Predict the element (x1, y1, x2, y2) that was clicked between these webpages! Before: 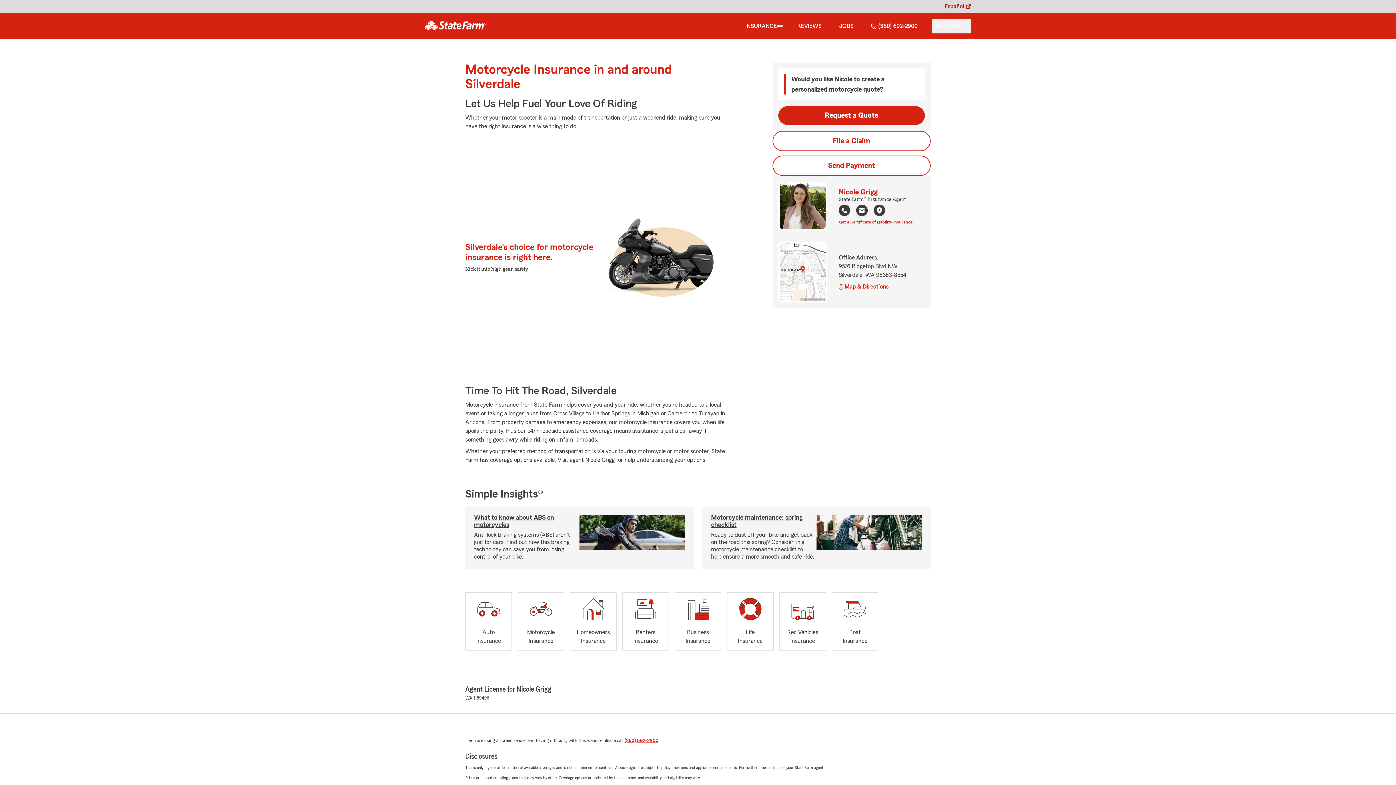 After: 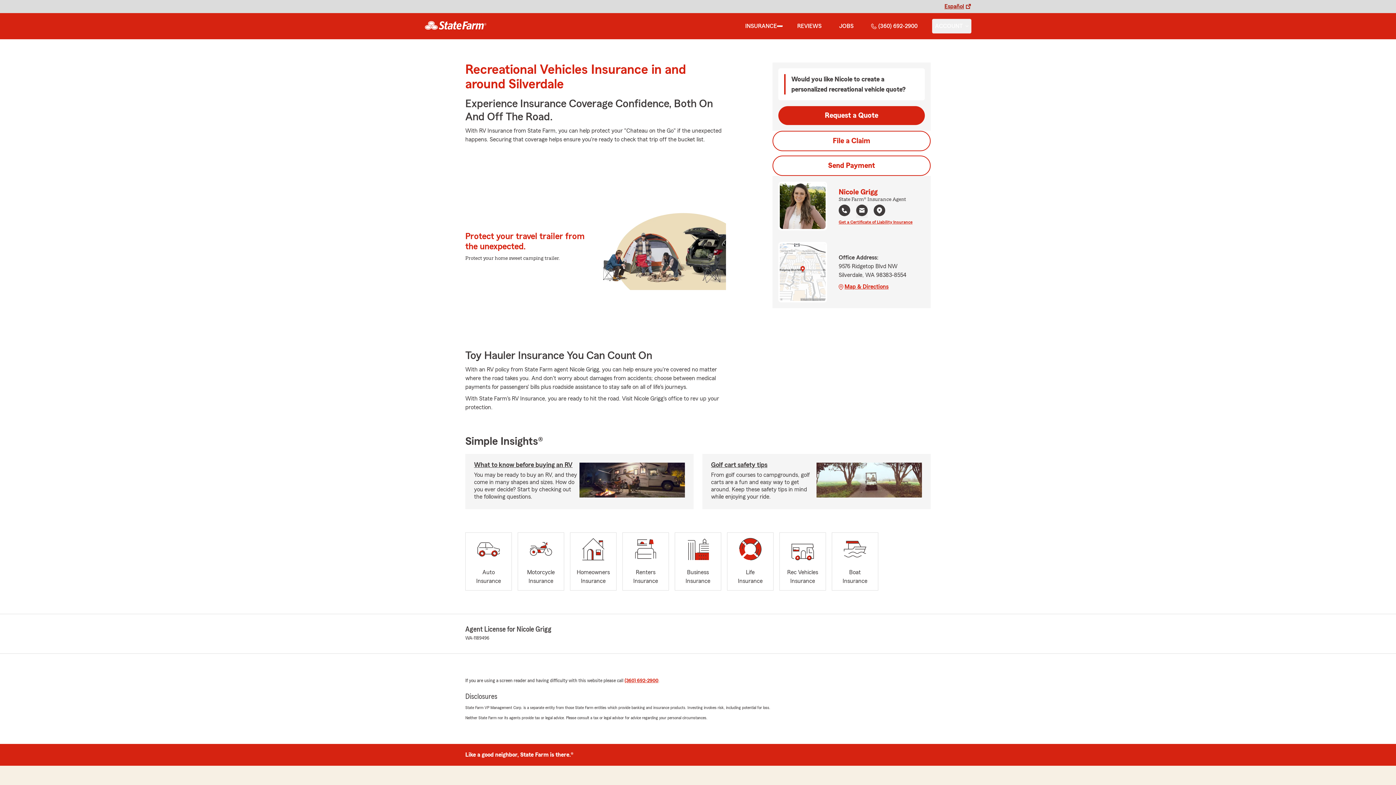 Action: label: Rec Vehicles
Insurance bbox: (779, 592, 826, 650)